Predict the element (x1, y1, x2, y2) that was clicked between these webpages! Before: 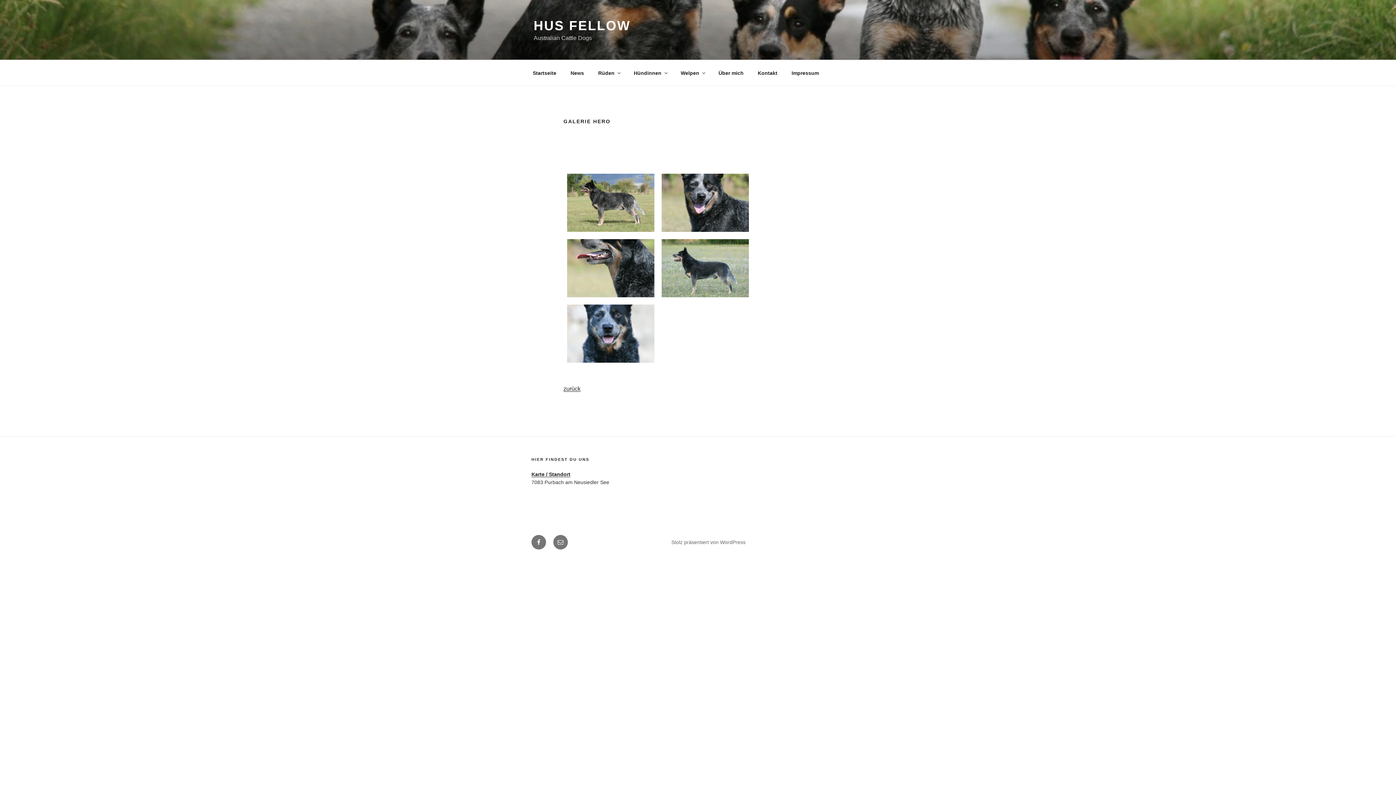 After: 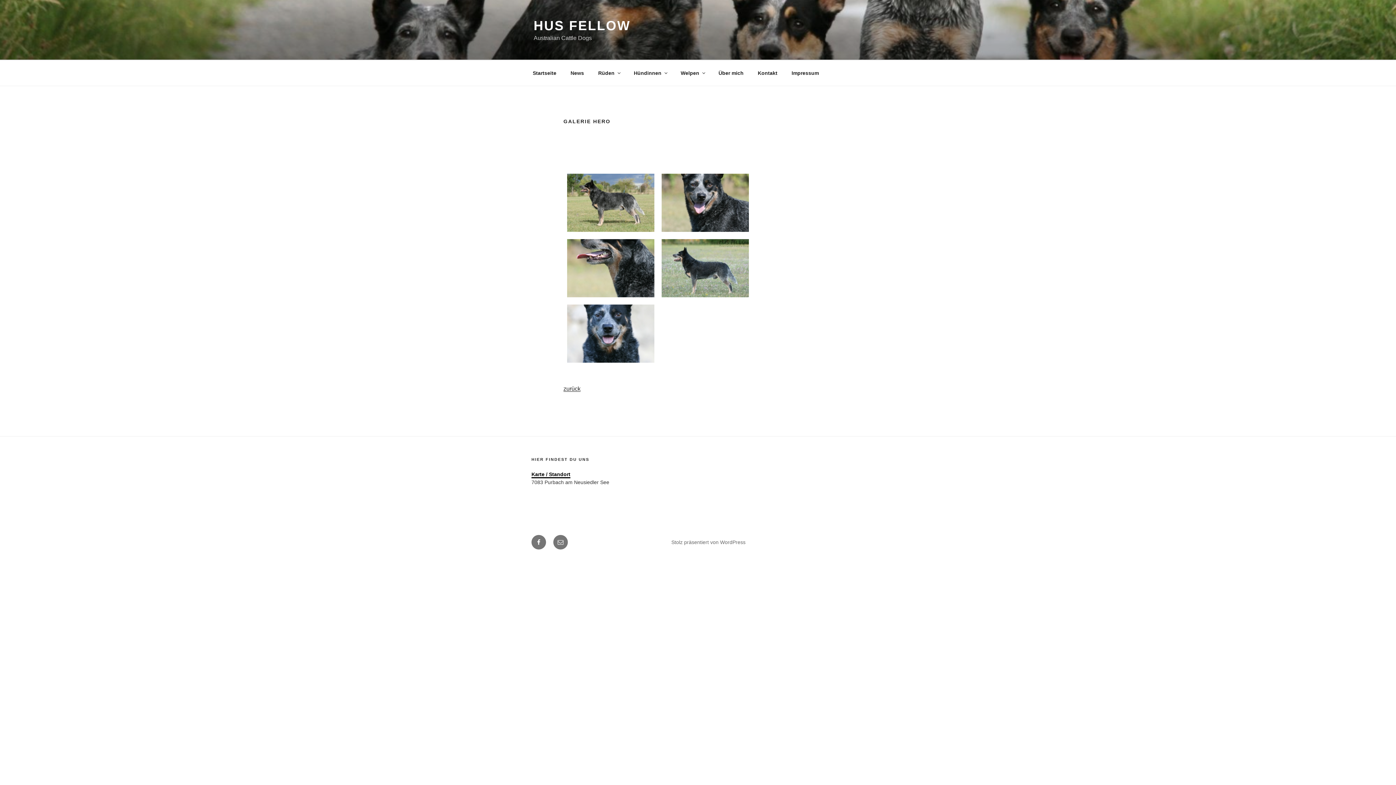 Action: bbox: (531, 471, 570, 477) label: Karte / Standort